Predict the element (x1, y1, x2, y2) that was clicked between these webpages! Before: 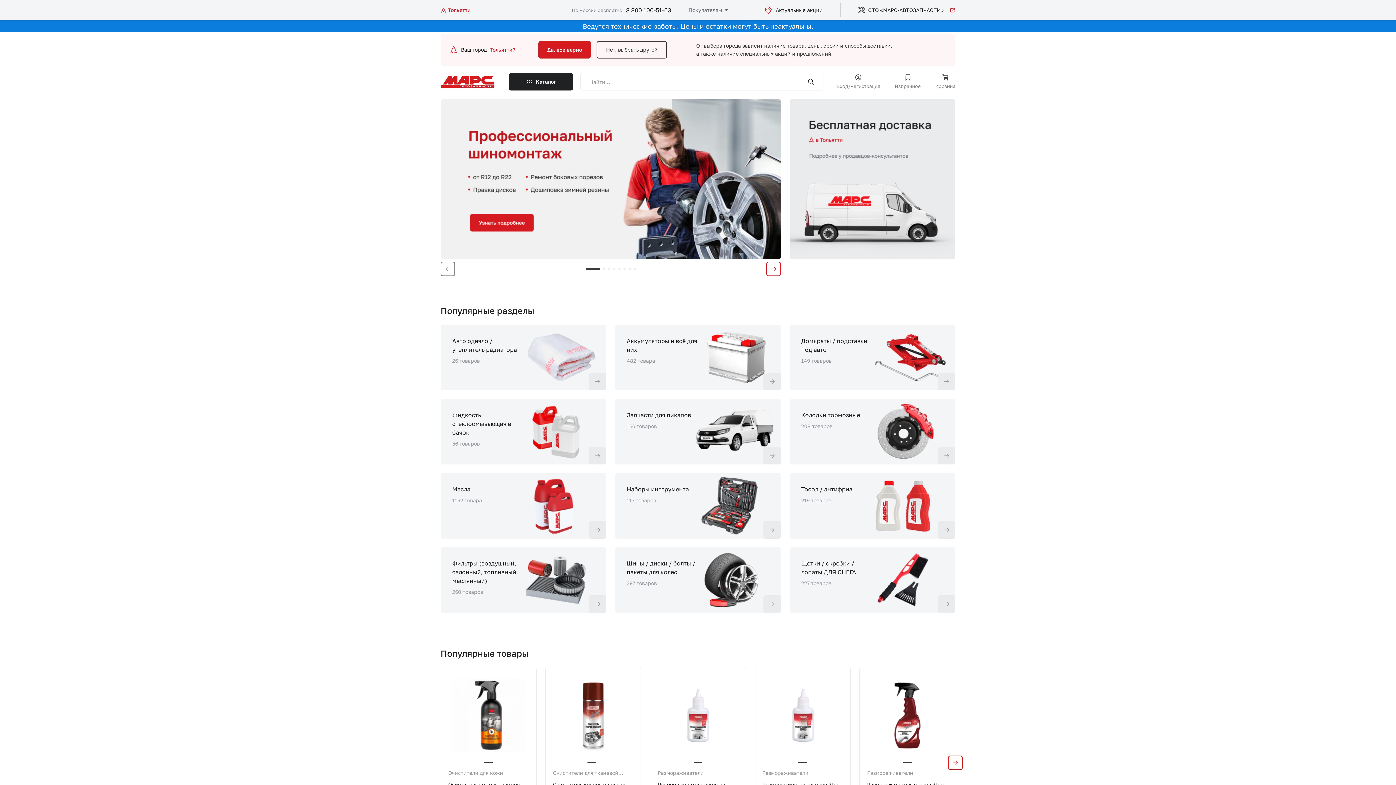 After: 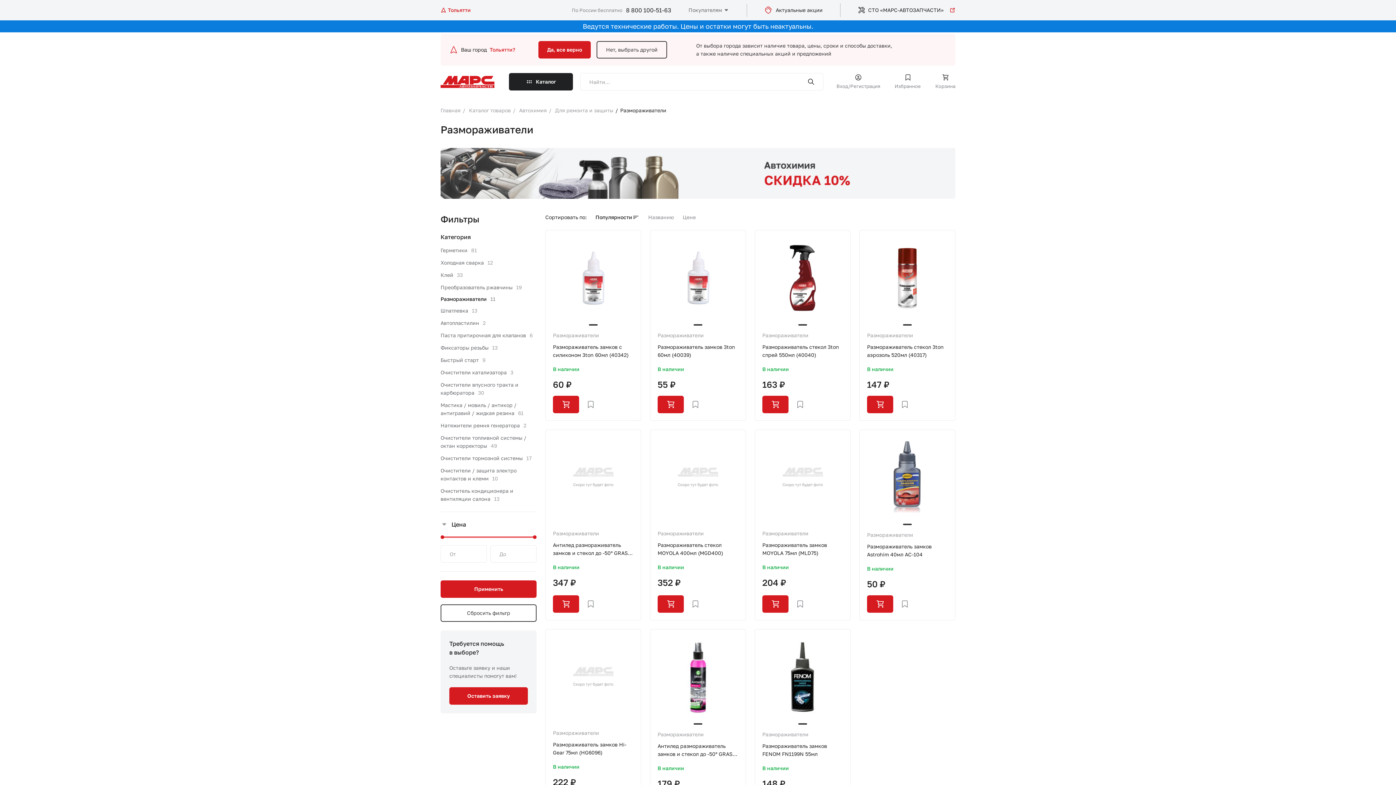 Action: bbox: (867, 769, 913, 777) label: Размораживатели